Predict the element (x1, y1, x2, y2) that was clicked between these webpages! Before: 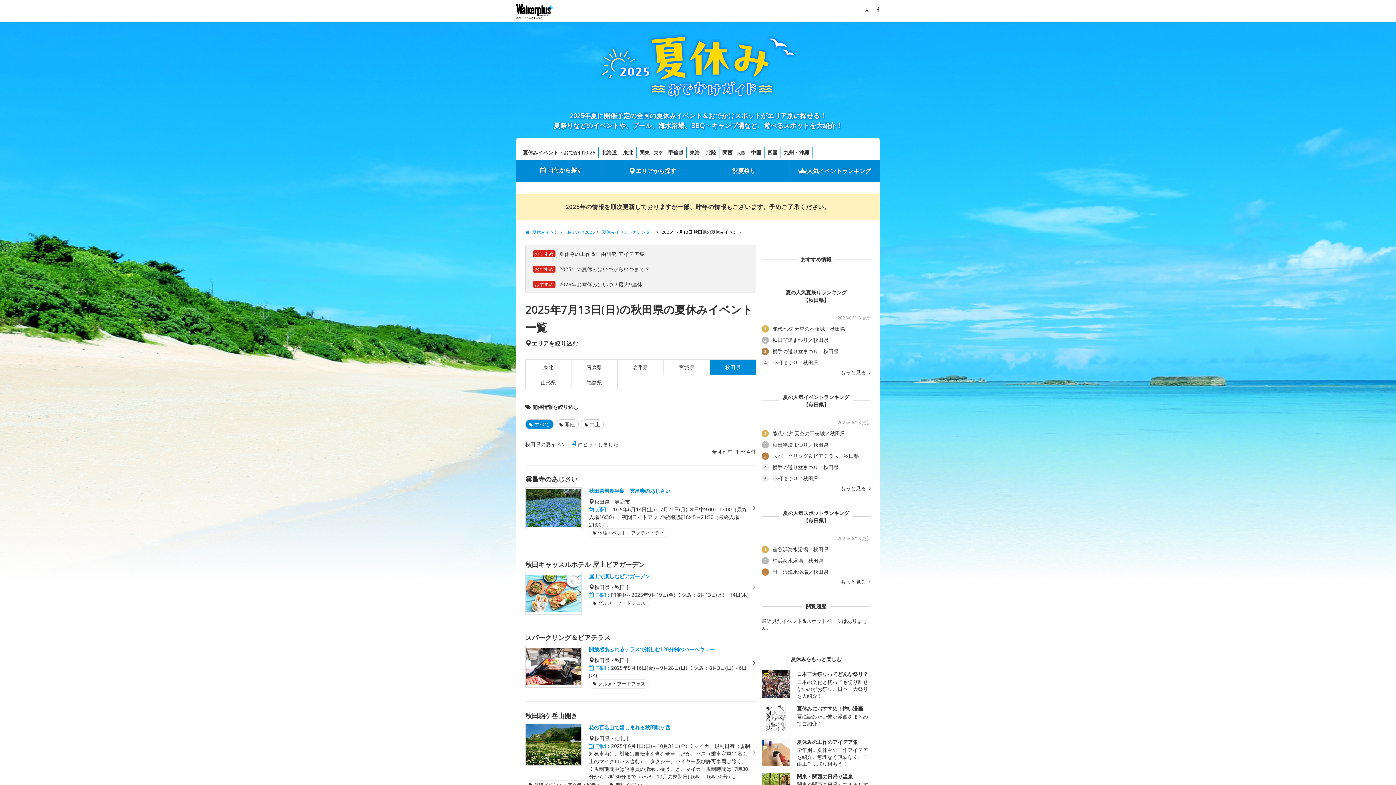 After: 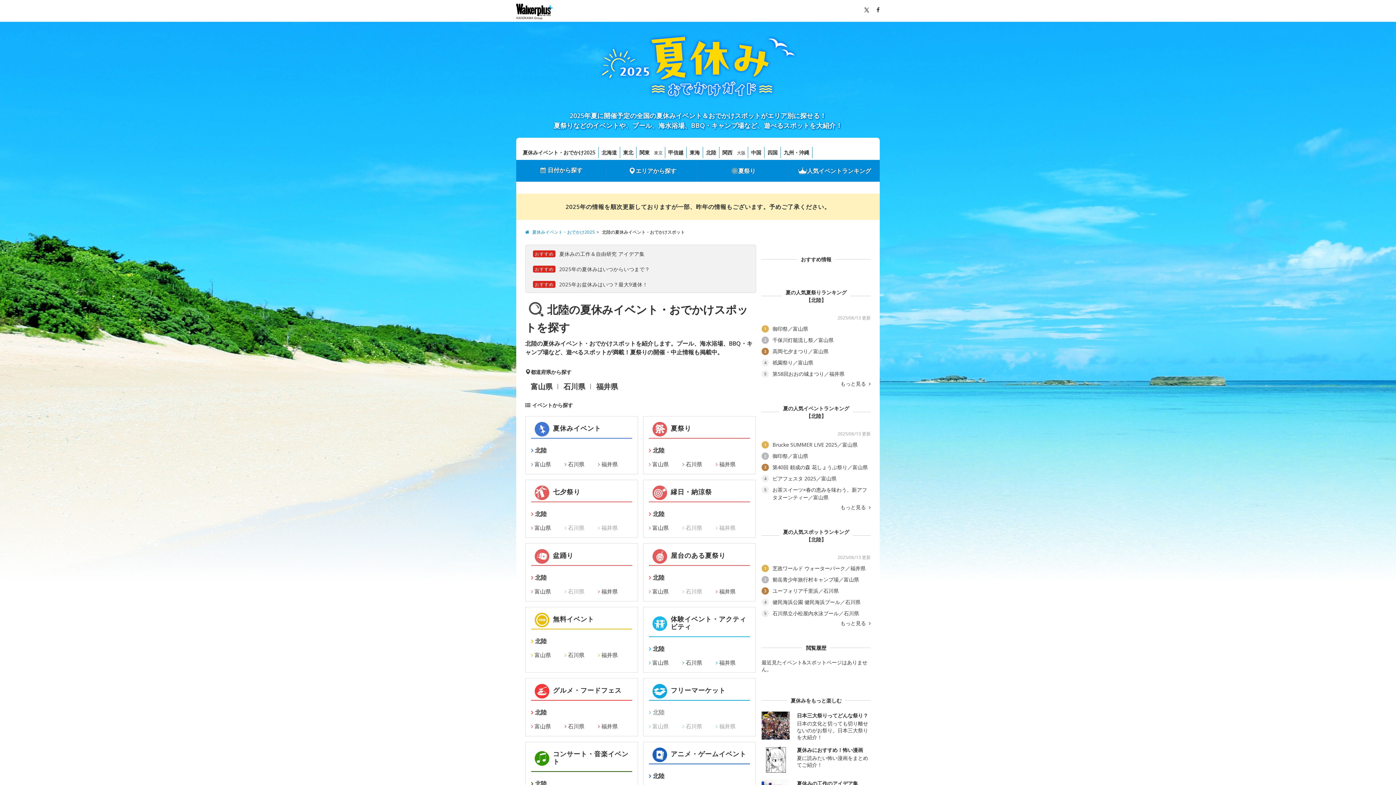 Action: label: 北陸 bbox: (703, 146, 719, 158)